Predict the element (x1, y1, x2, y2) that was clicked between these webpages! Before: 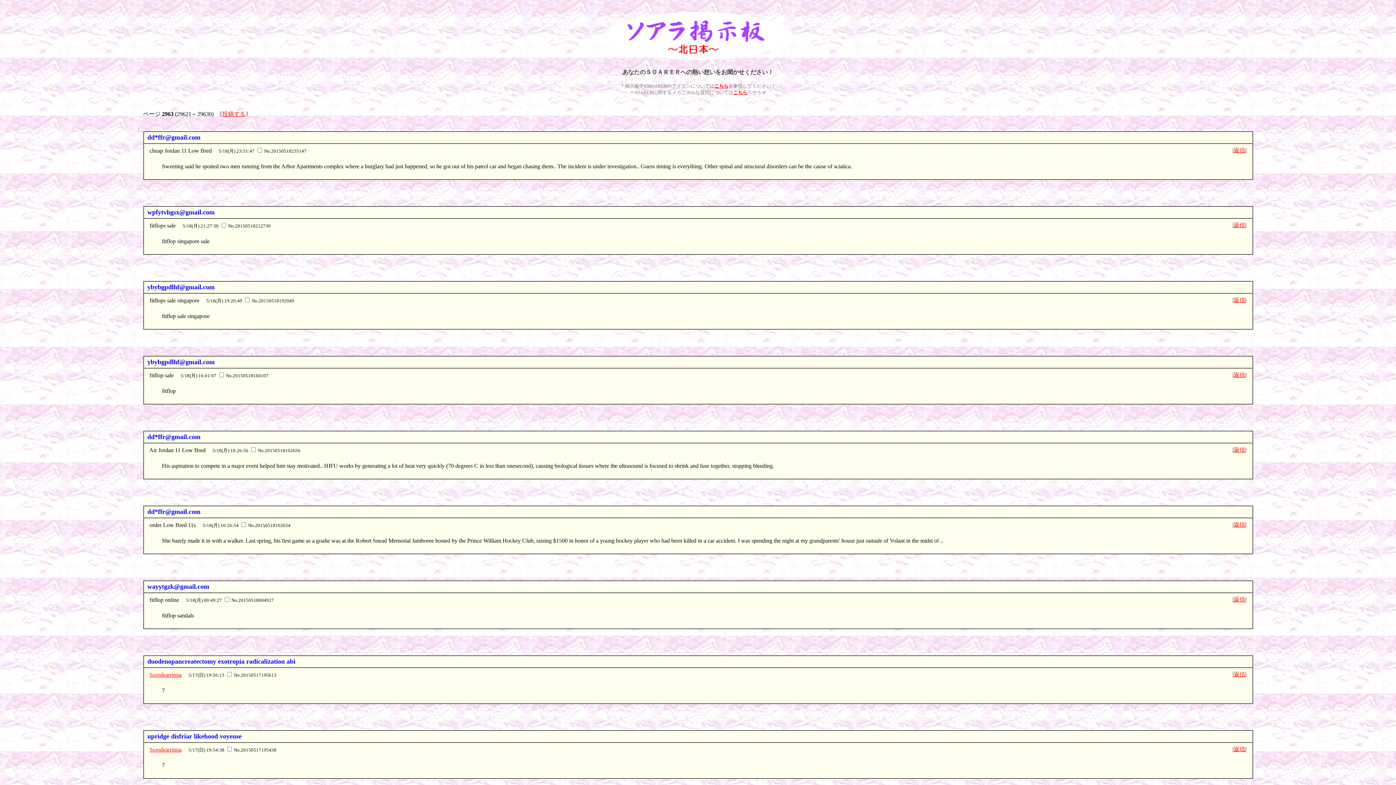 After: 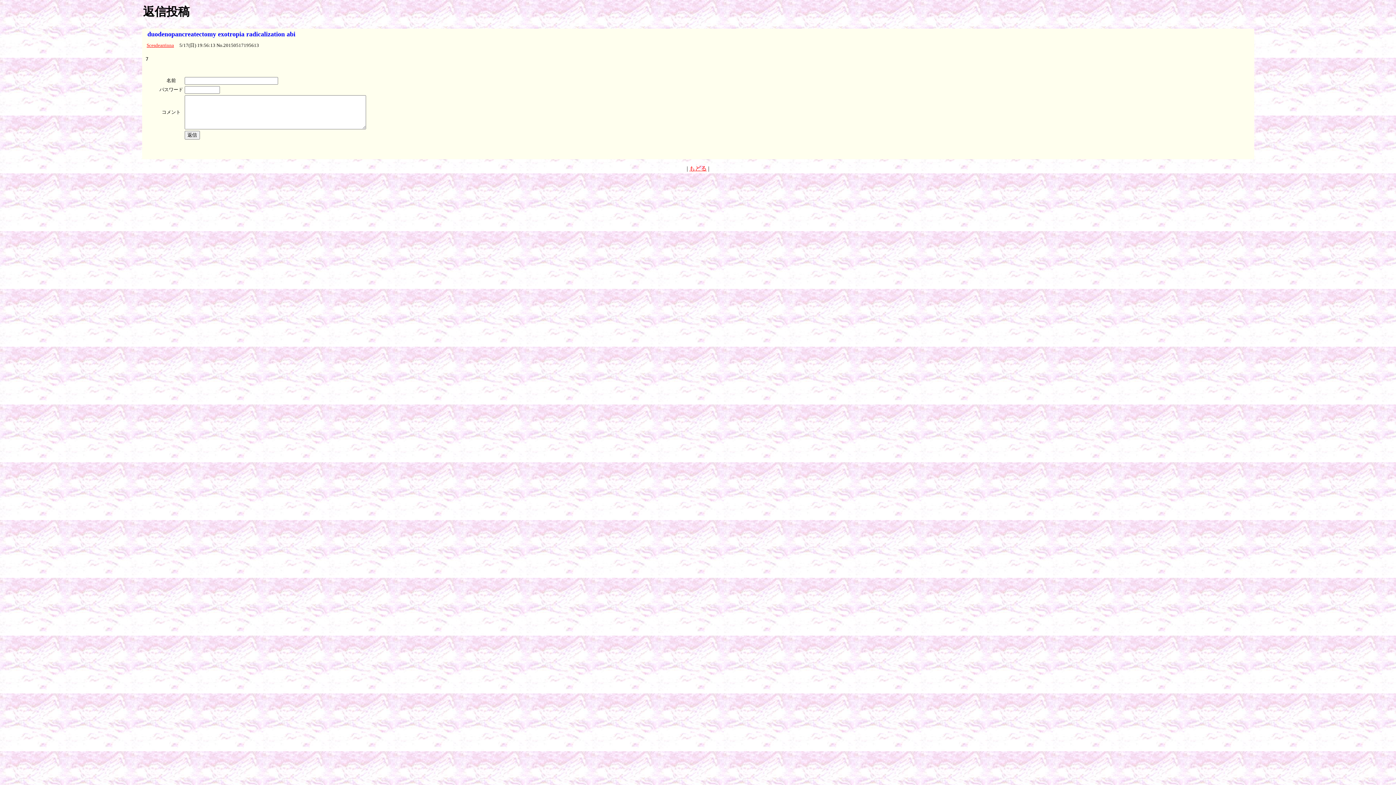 Action: bbox: (1234, 671, 1245, 677) label: 返信